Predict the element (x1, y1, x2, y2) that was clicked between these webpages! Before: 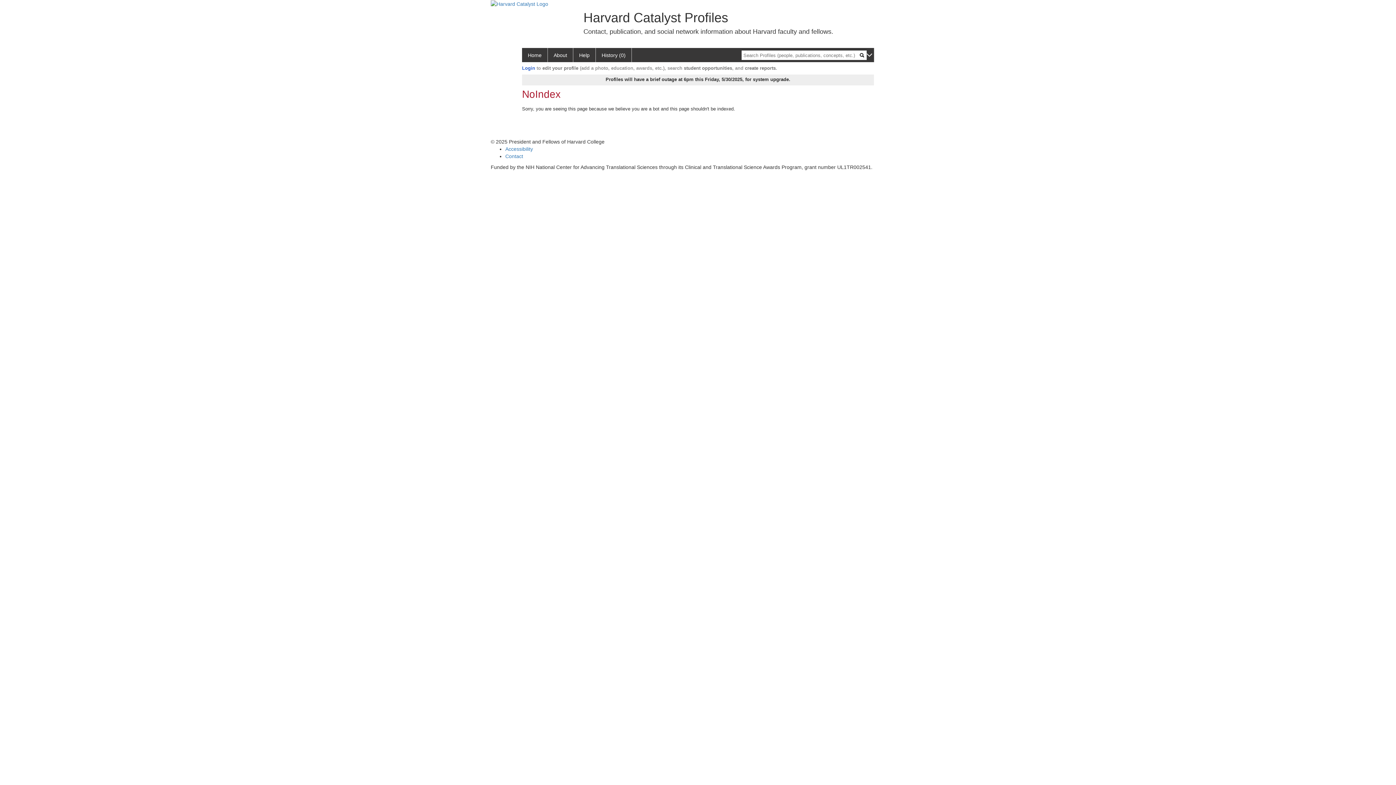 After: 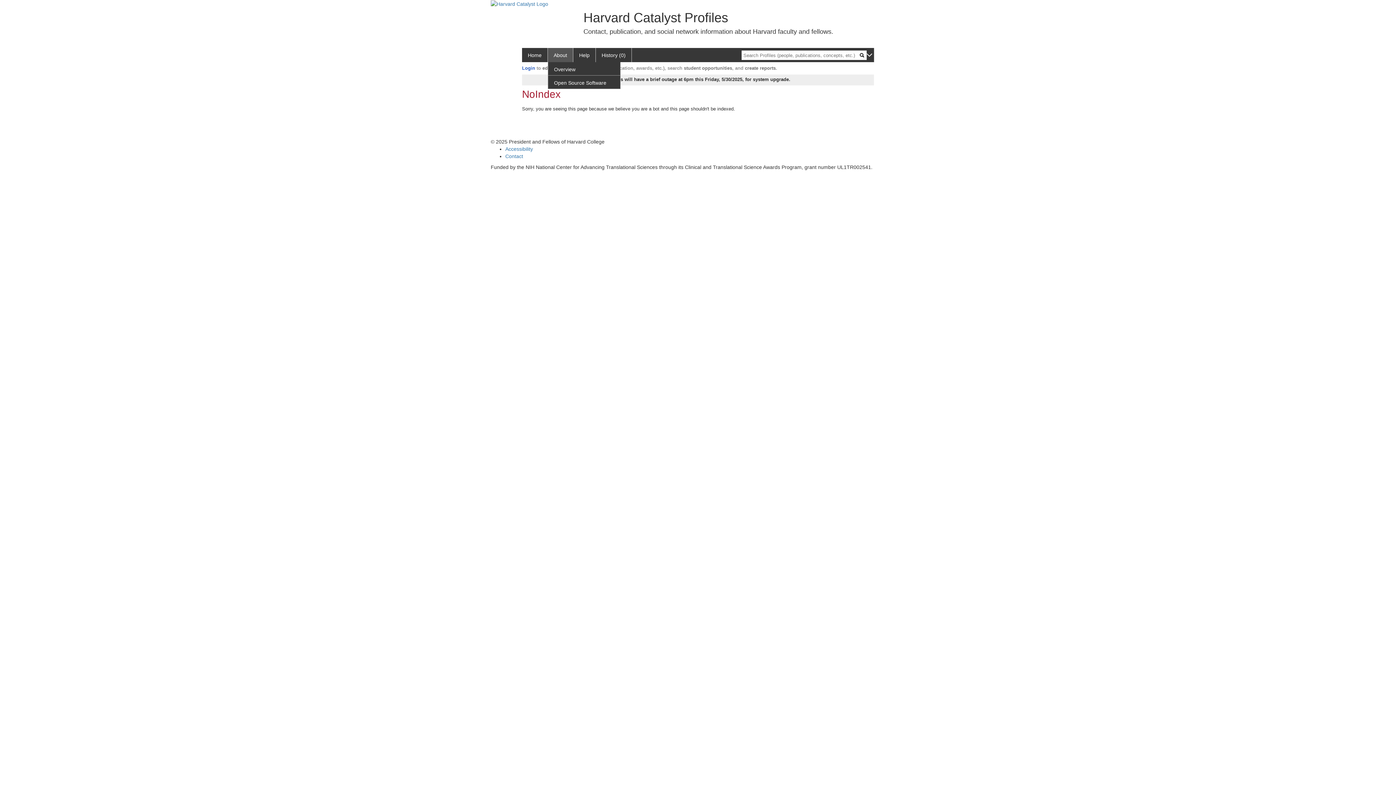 Action: label: About bbox: (548, 48, 573, 62)